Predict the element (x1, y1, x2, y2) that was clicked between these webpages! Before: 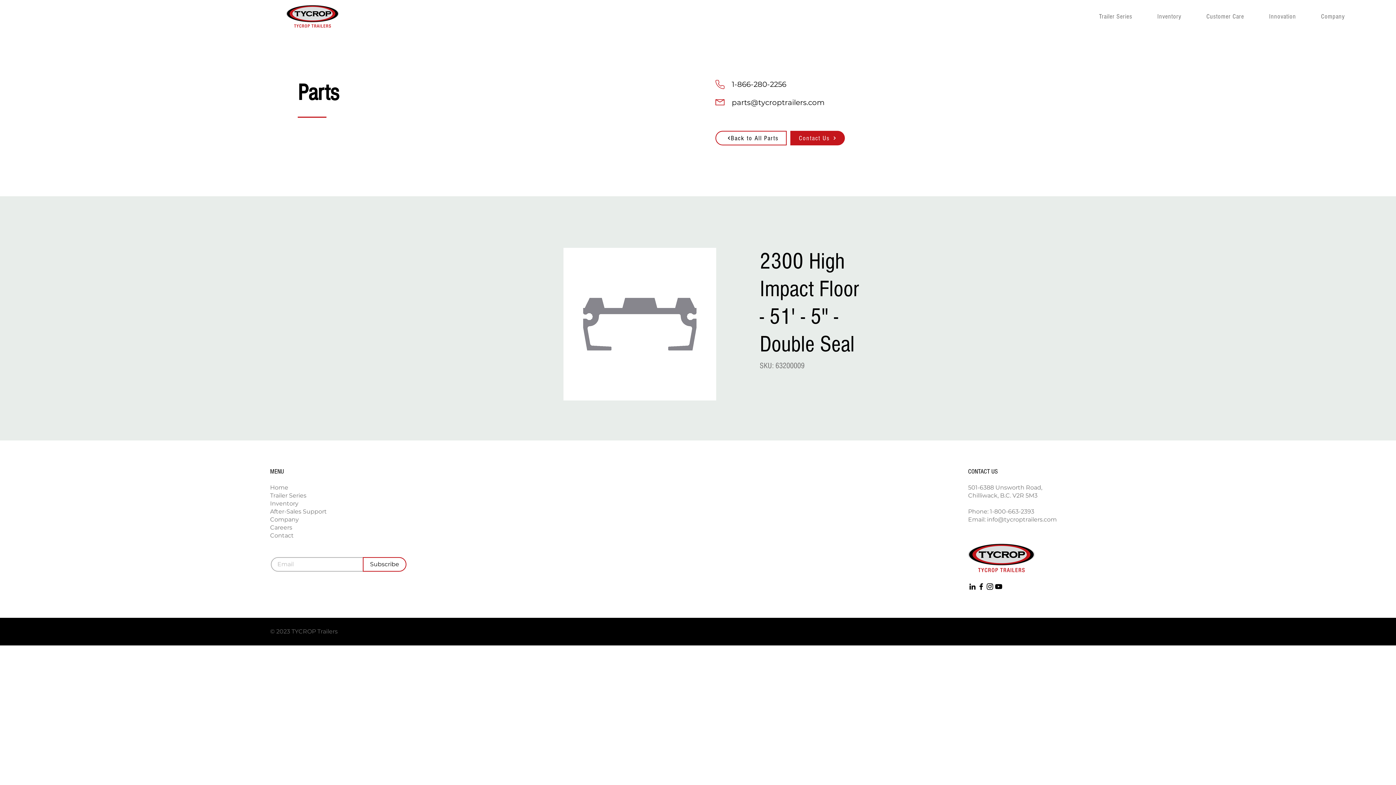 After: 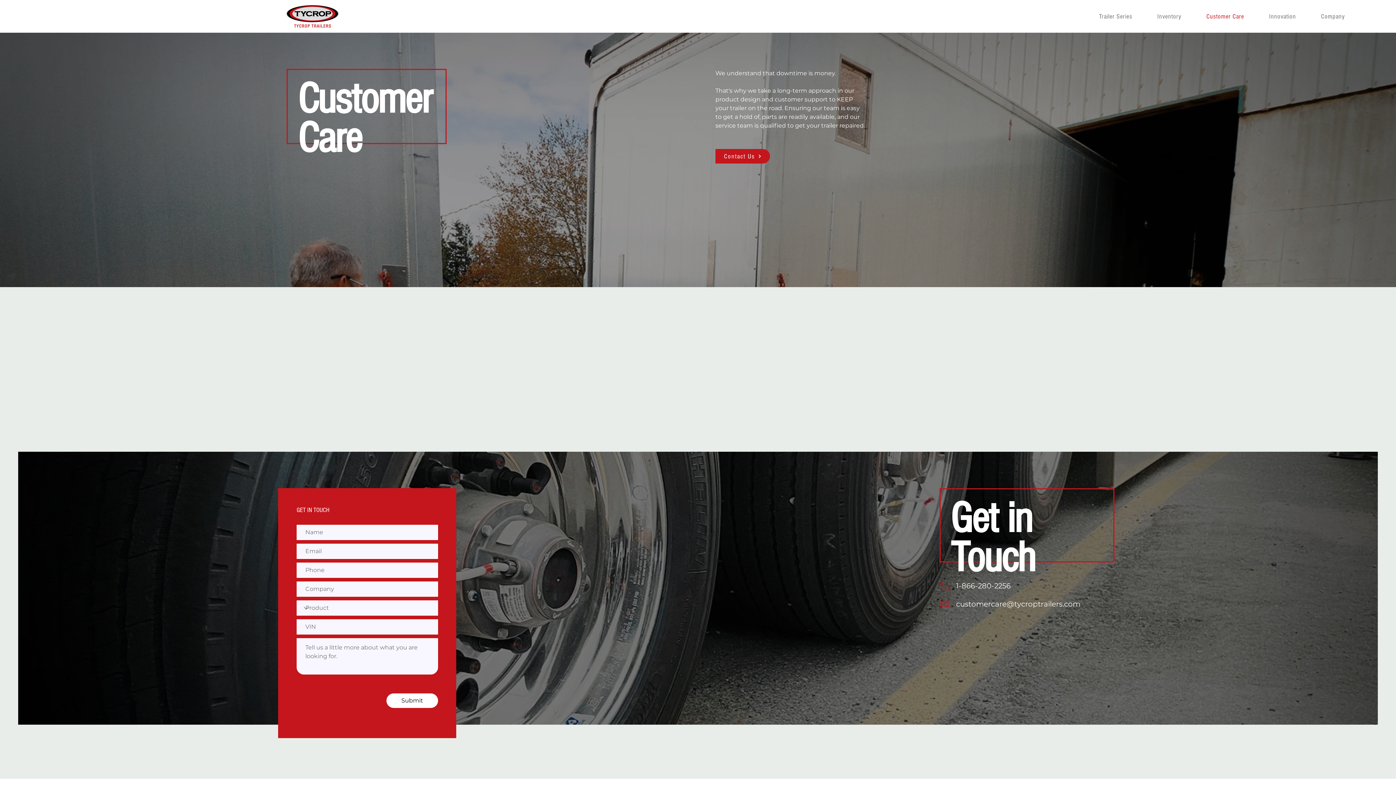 Action: bbox: (790, 130, 845, 145) label: Contact Us